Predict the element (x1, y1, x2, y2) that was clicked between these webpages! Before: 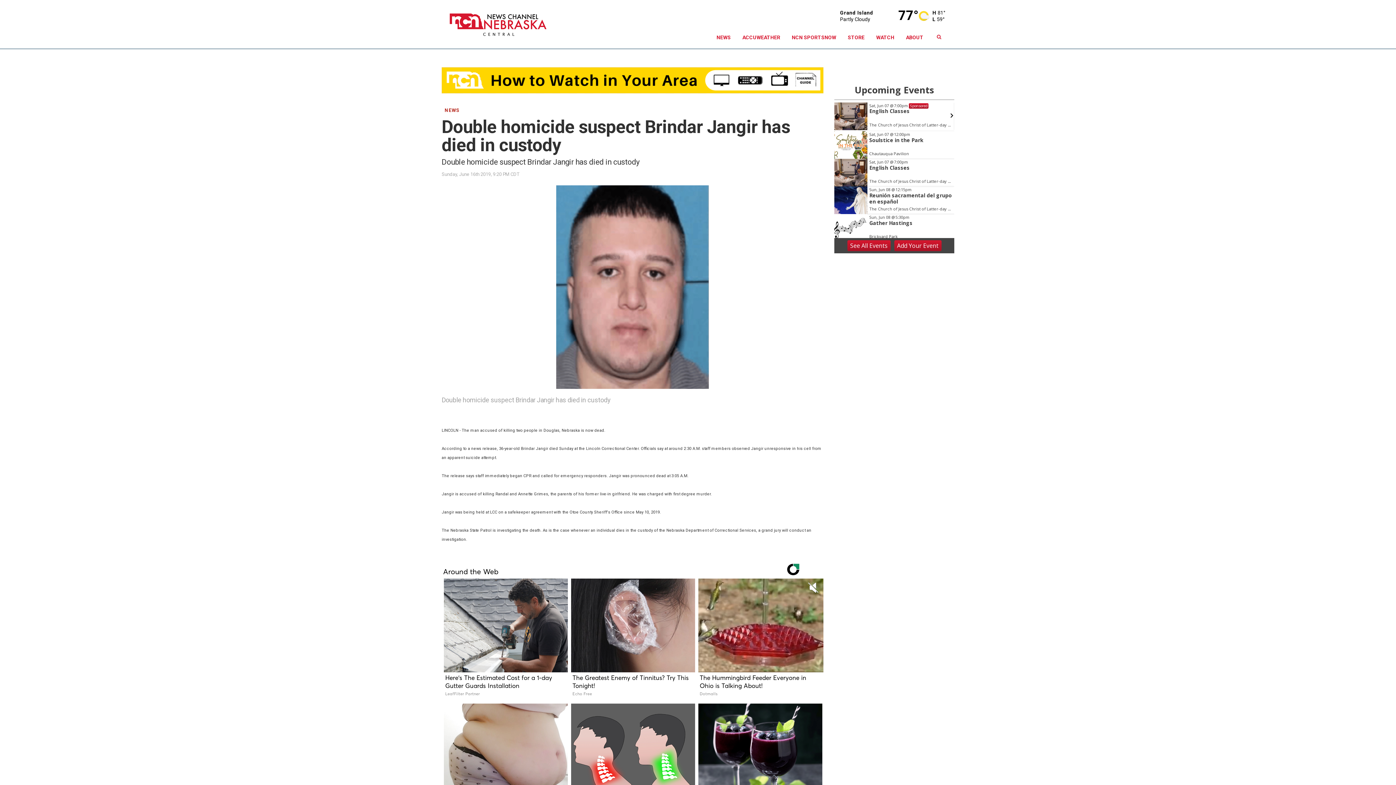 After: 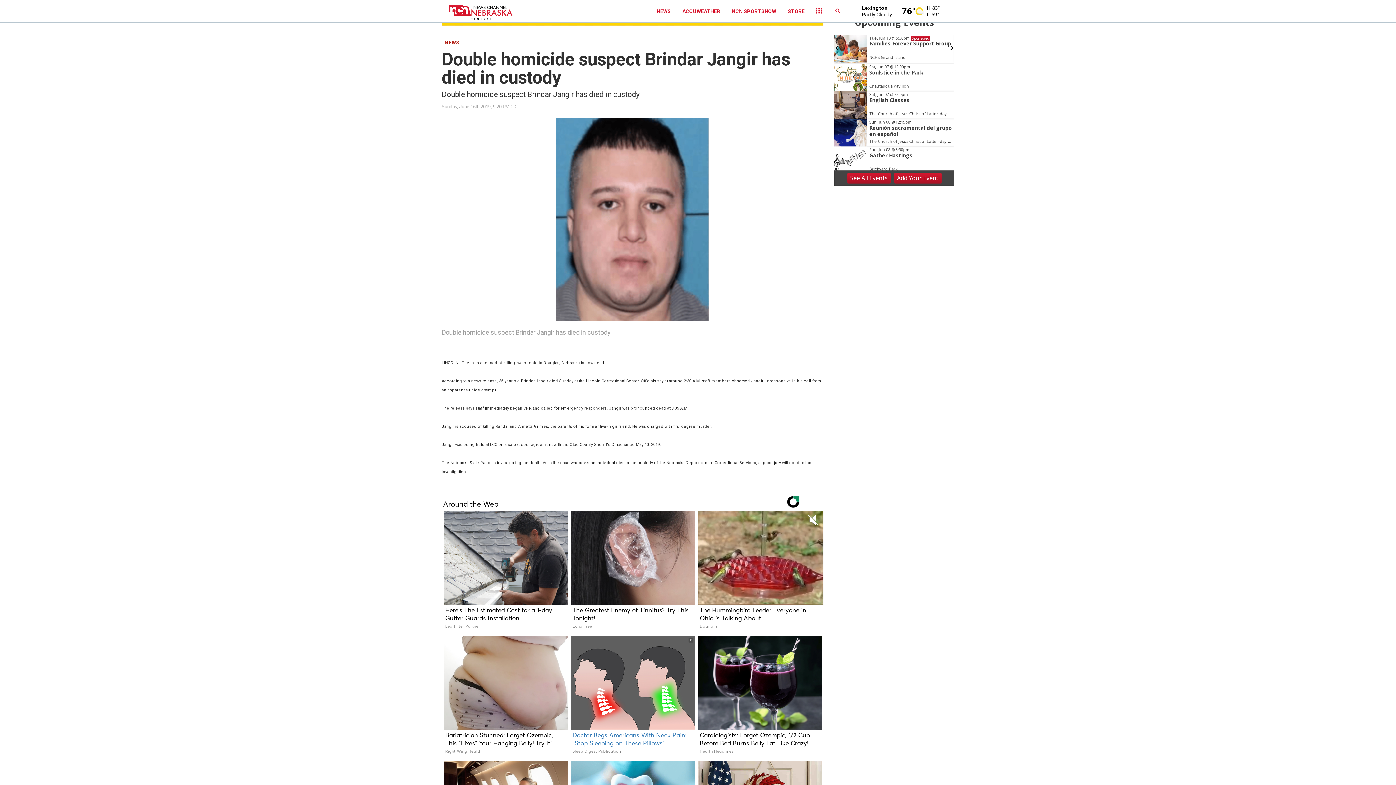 Action: bbox: (570, 704, 695, 826) label: Doctor Begs Americans With Neck Pain: "Stop Sleeping on These Pillows"
Sleep Digest Publication